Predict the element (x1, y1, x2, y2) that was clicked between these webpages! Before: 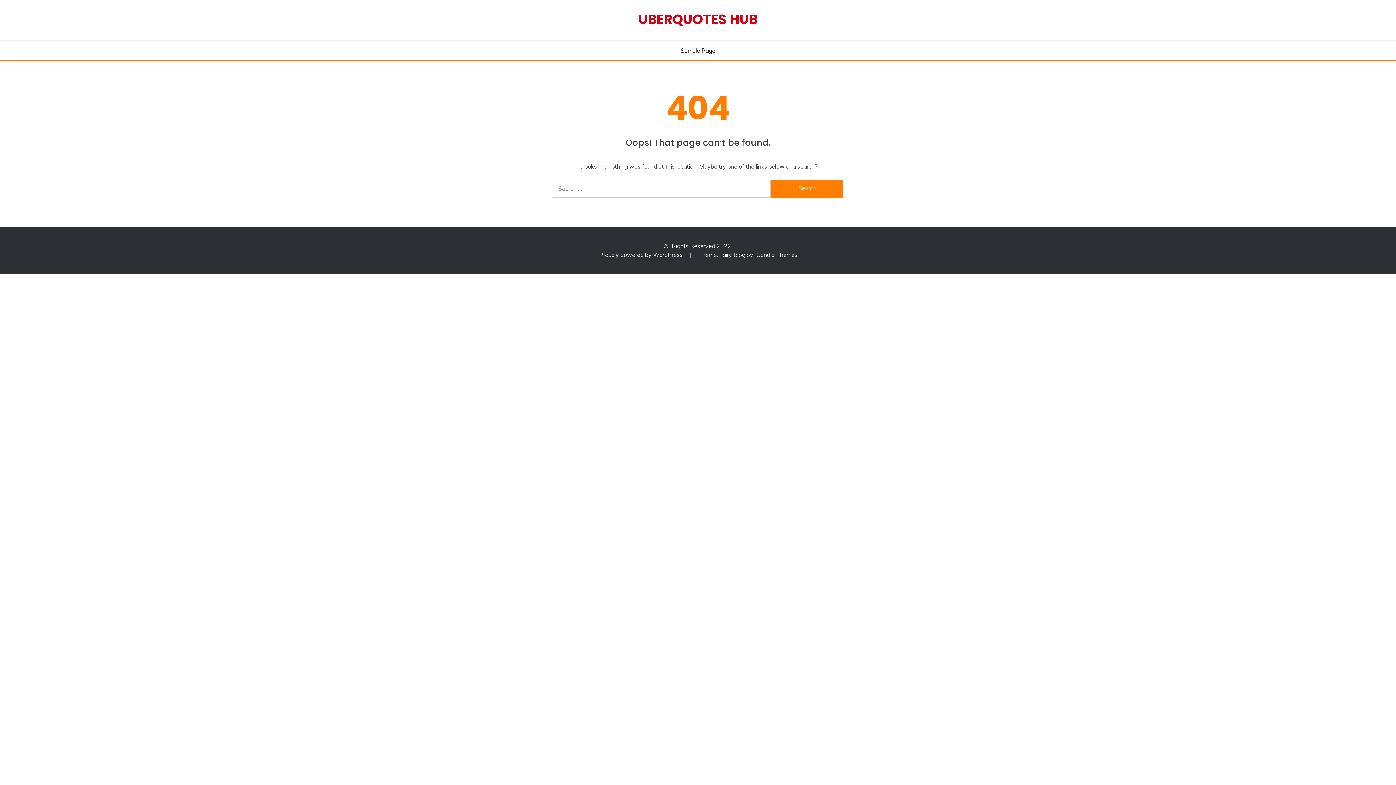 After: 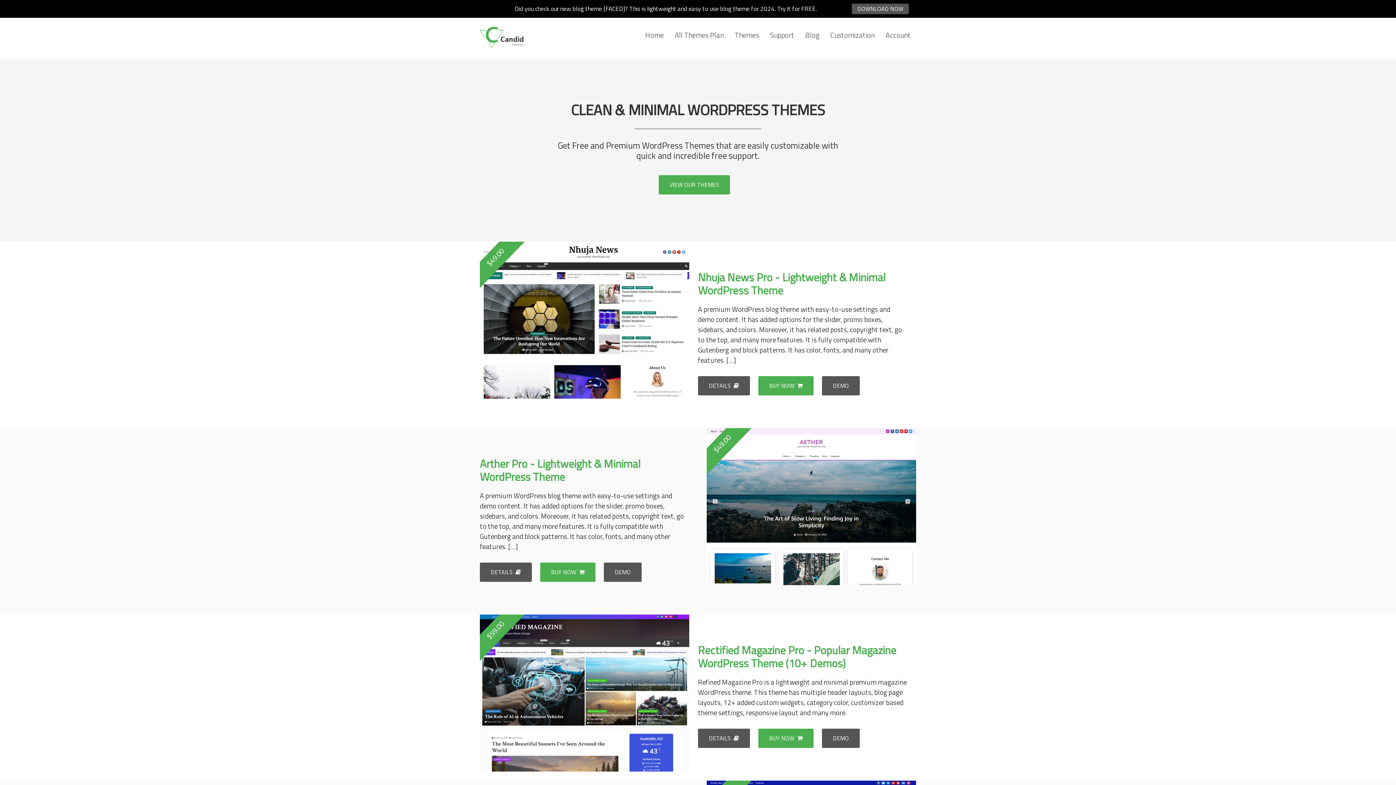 Action: bbox: (756, 251, 797, 258) label: Candid Themes